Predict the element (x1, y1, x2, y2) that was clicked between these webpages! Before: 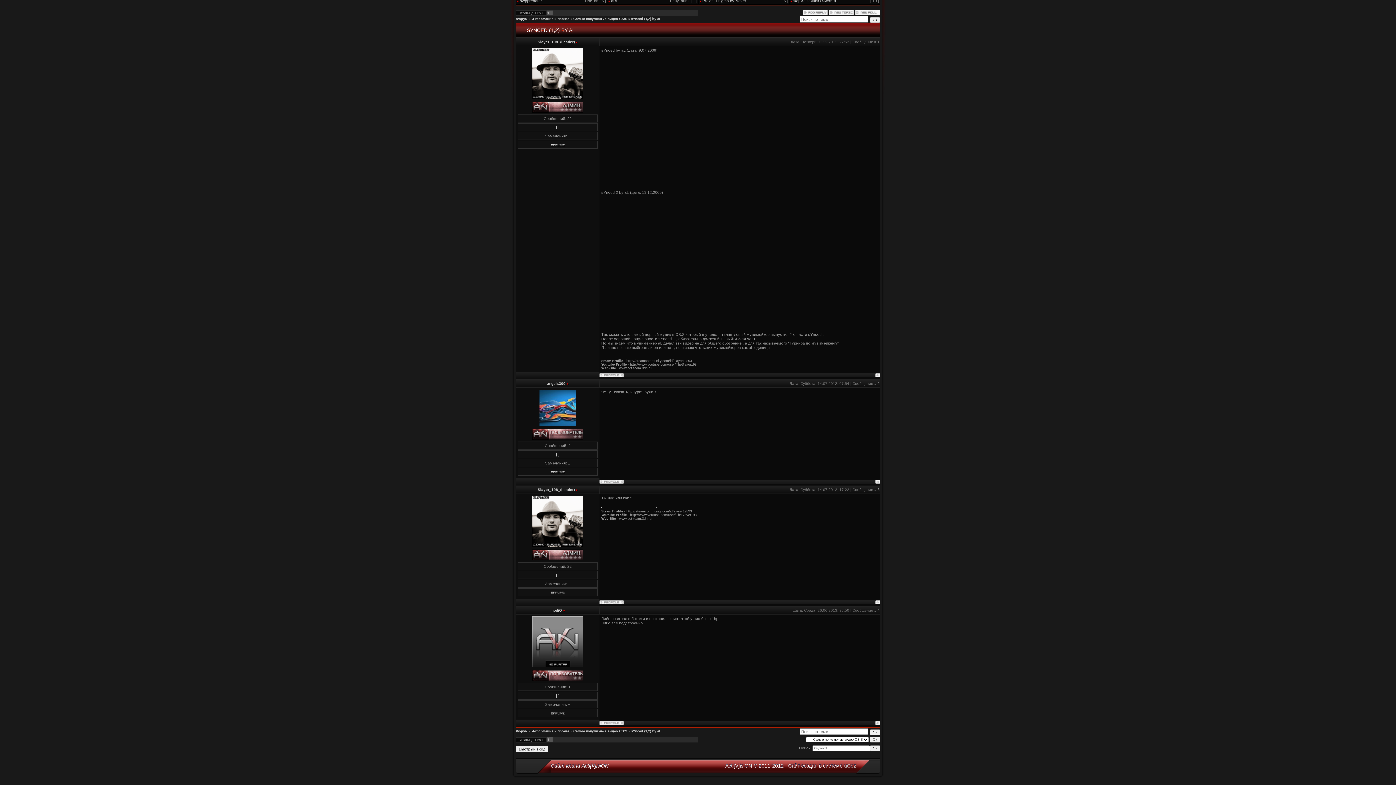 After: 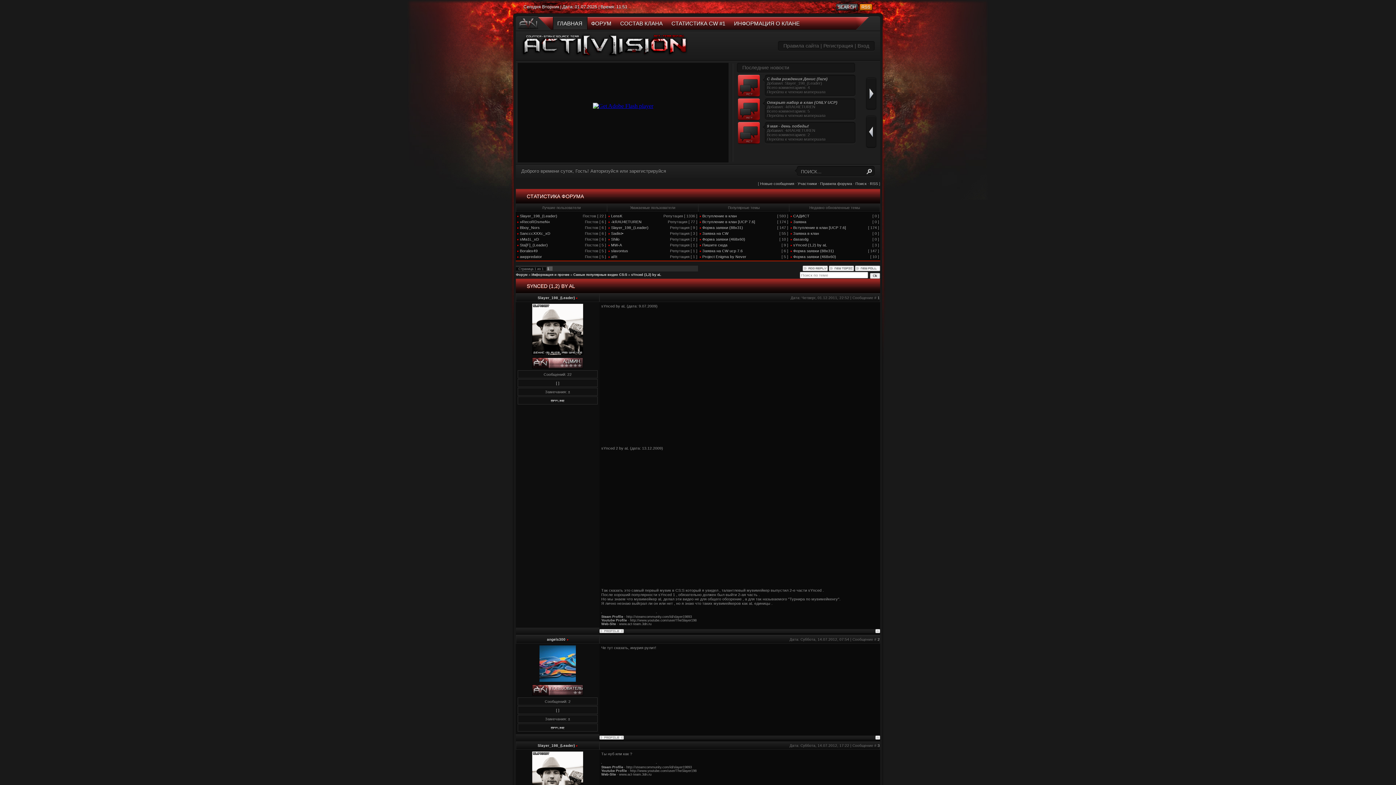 Action: label: [ ] bbox: (556, 125, 559, 129)